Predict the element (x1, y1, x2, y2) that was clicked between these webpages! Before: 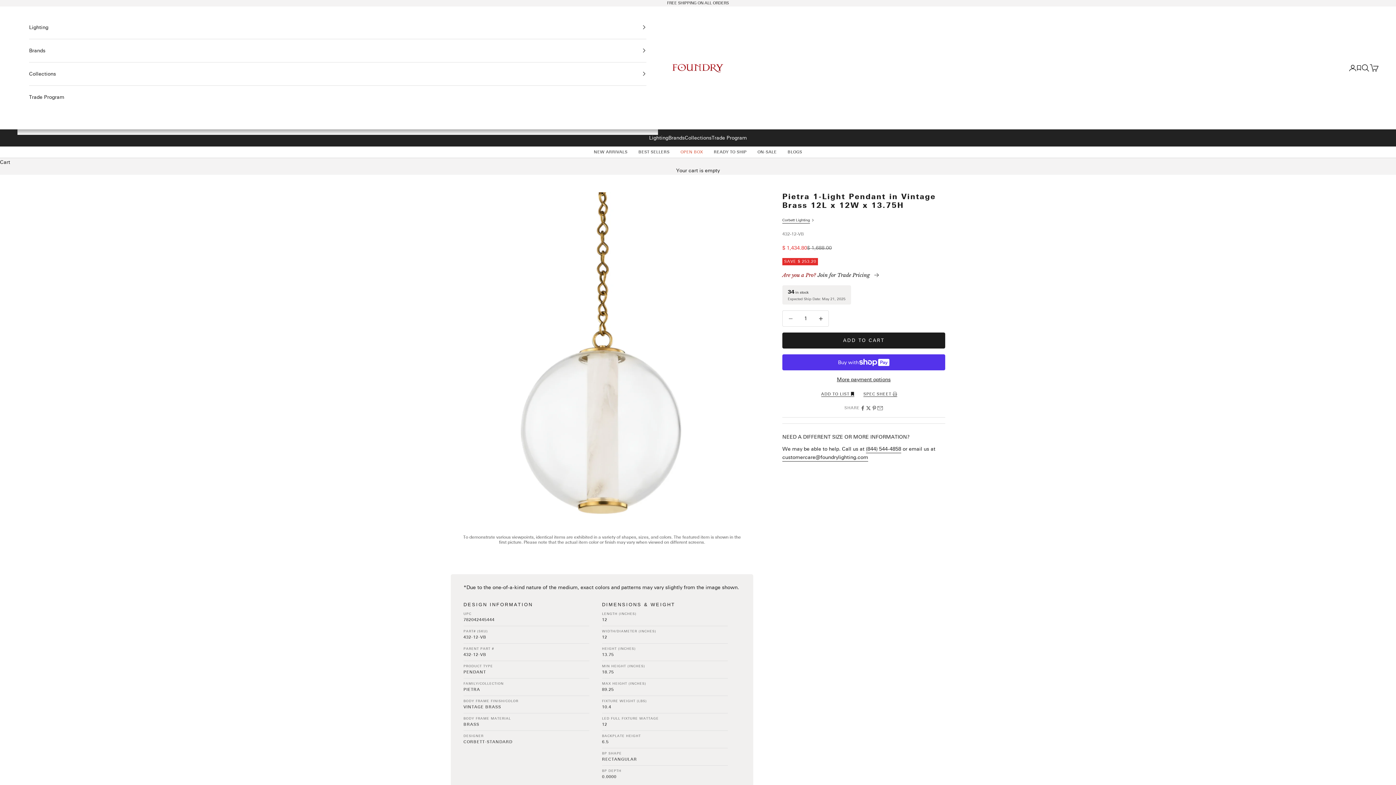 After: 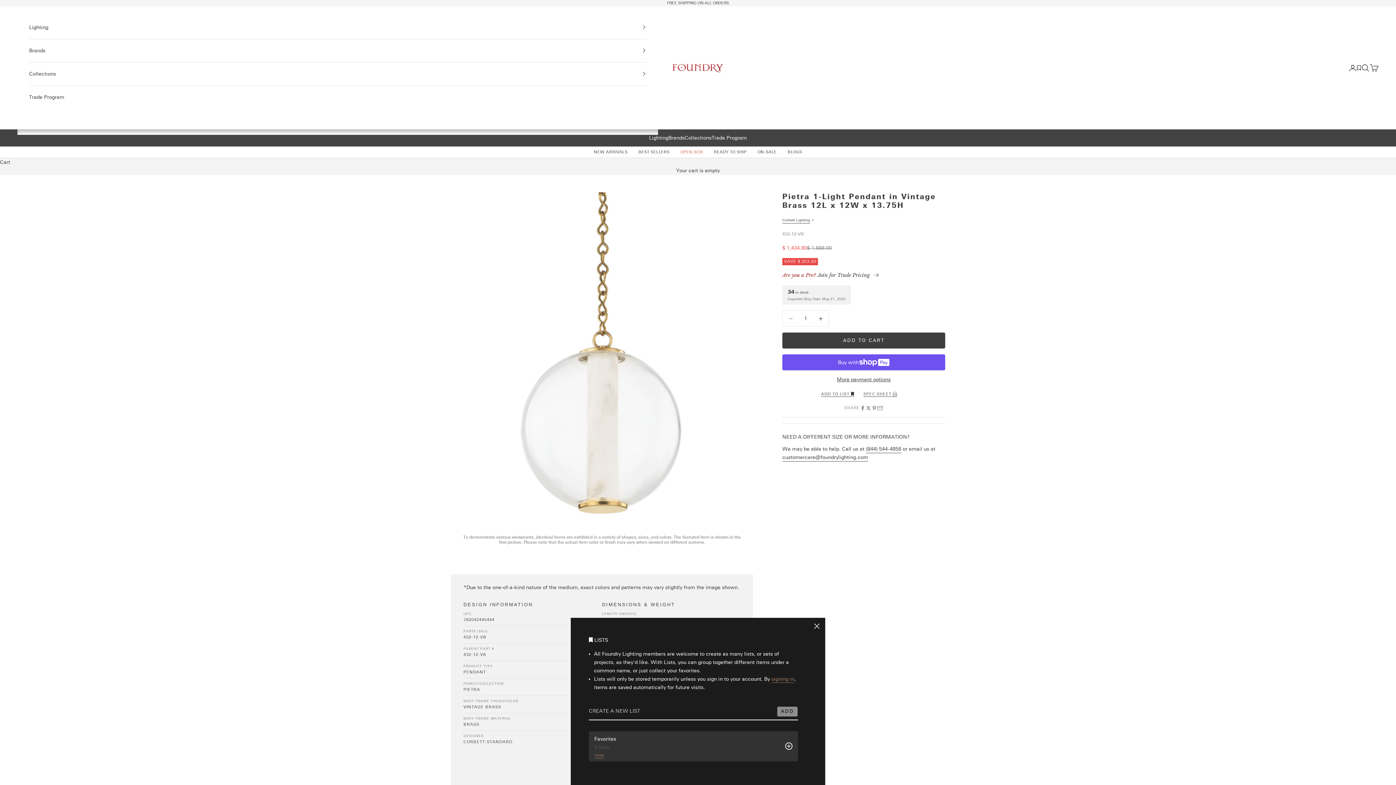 Action: bbox: (1357, 63, 1361, 72) label: List